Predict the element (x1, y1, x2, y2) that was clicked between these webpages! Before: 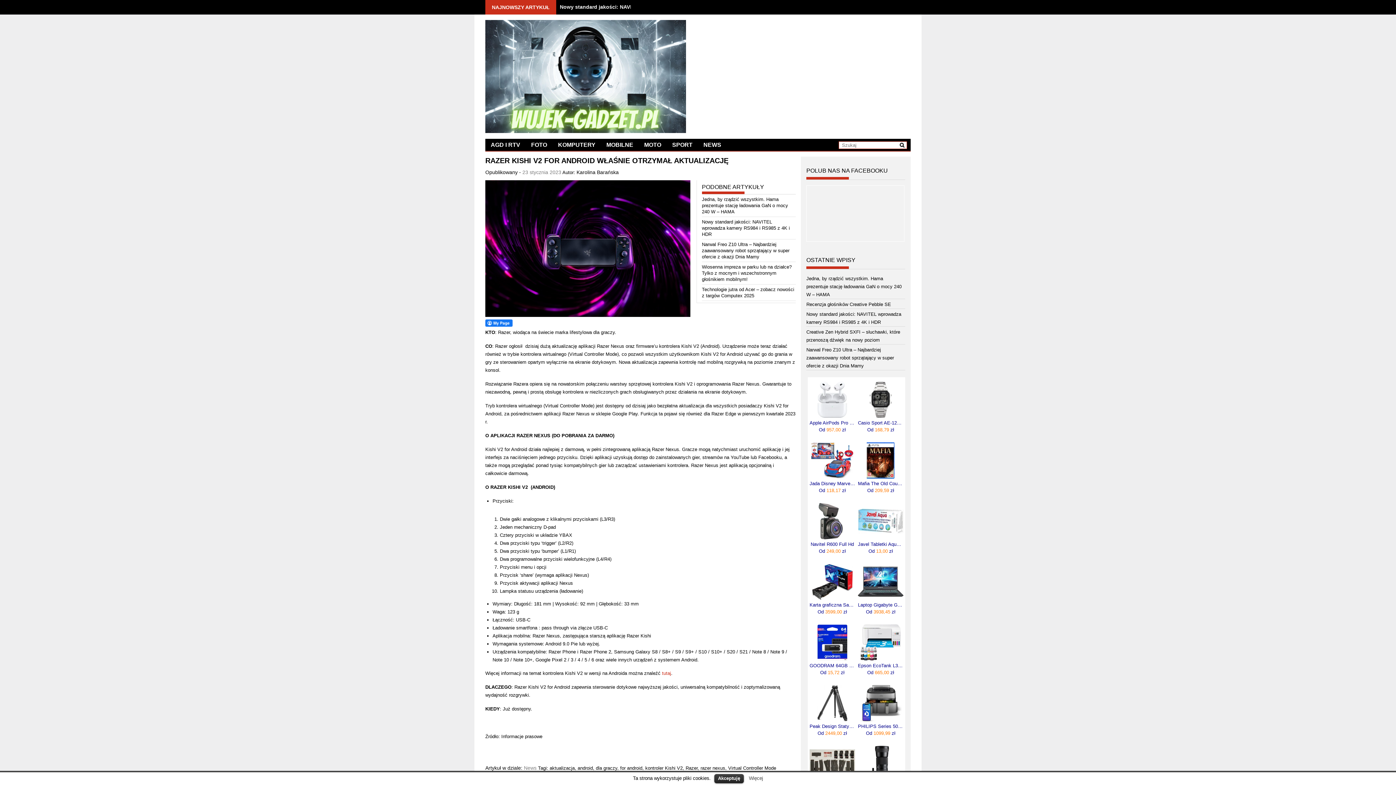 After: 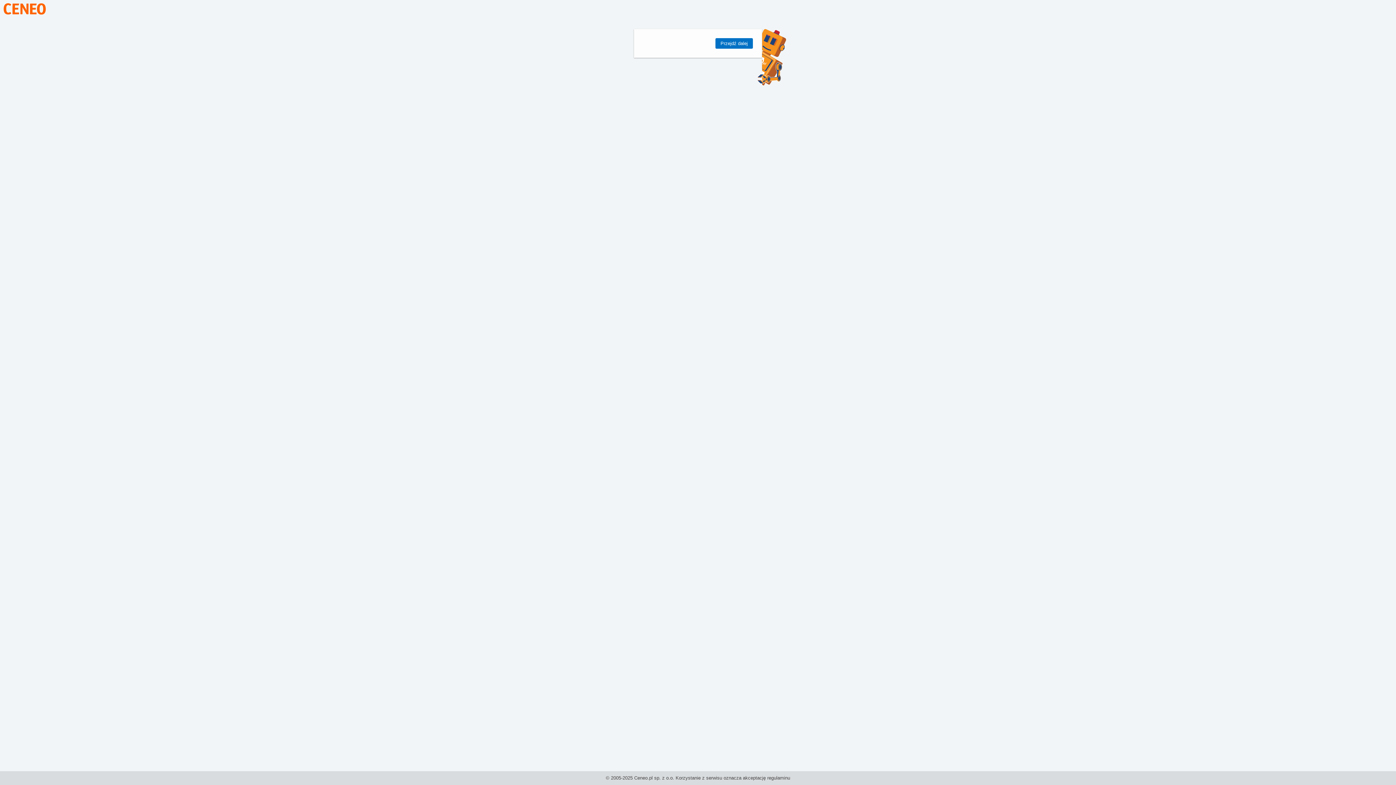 Action: bbox: (858, 624, 903, 660)